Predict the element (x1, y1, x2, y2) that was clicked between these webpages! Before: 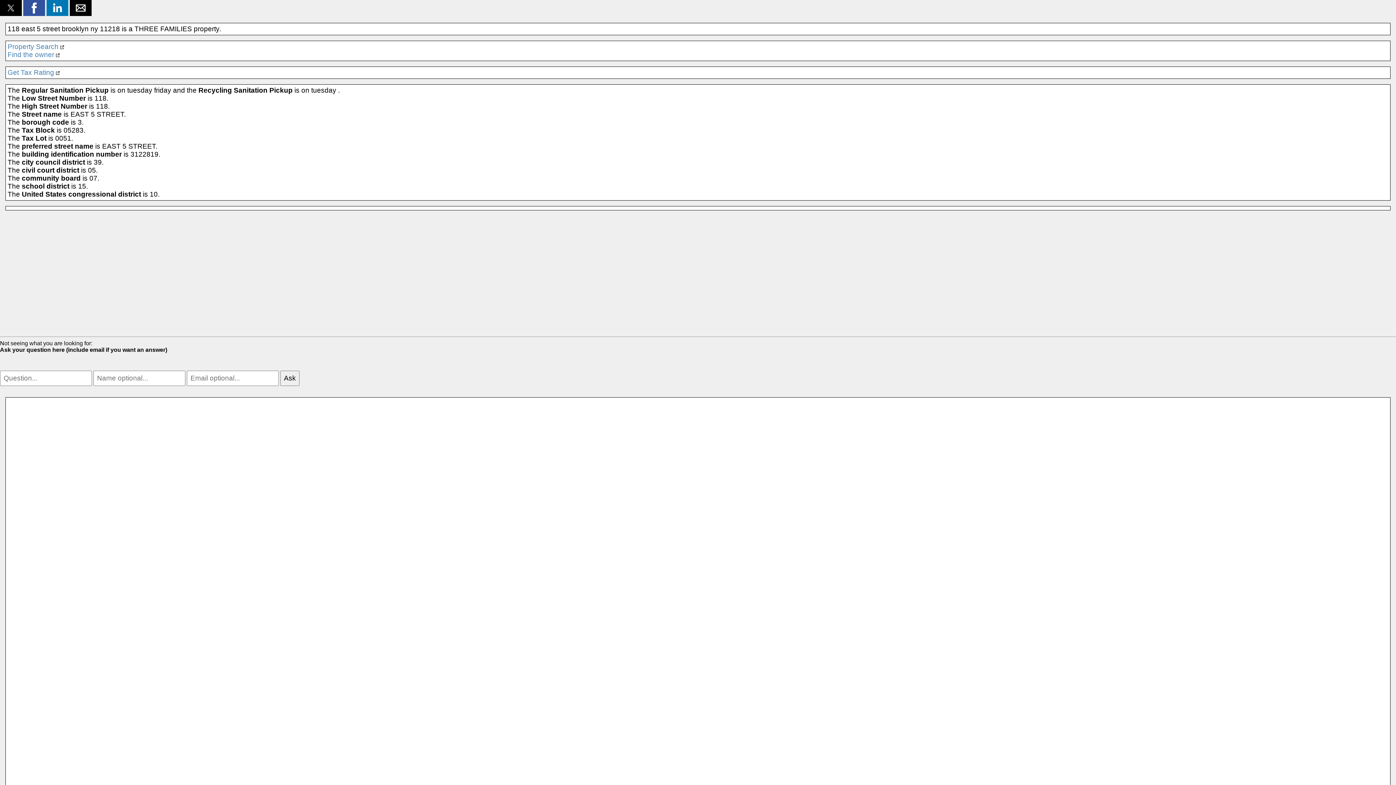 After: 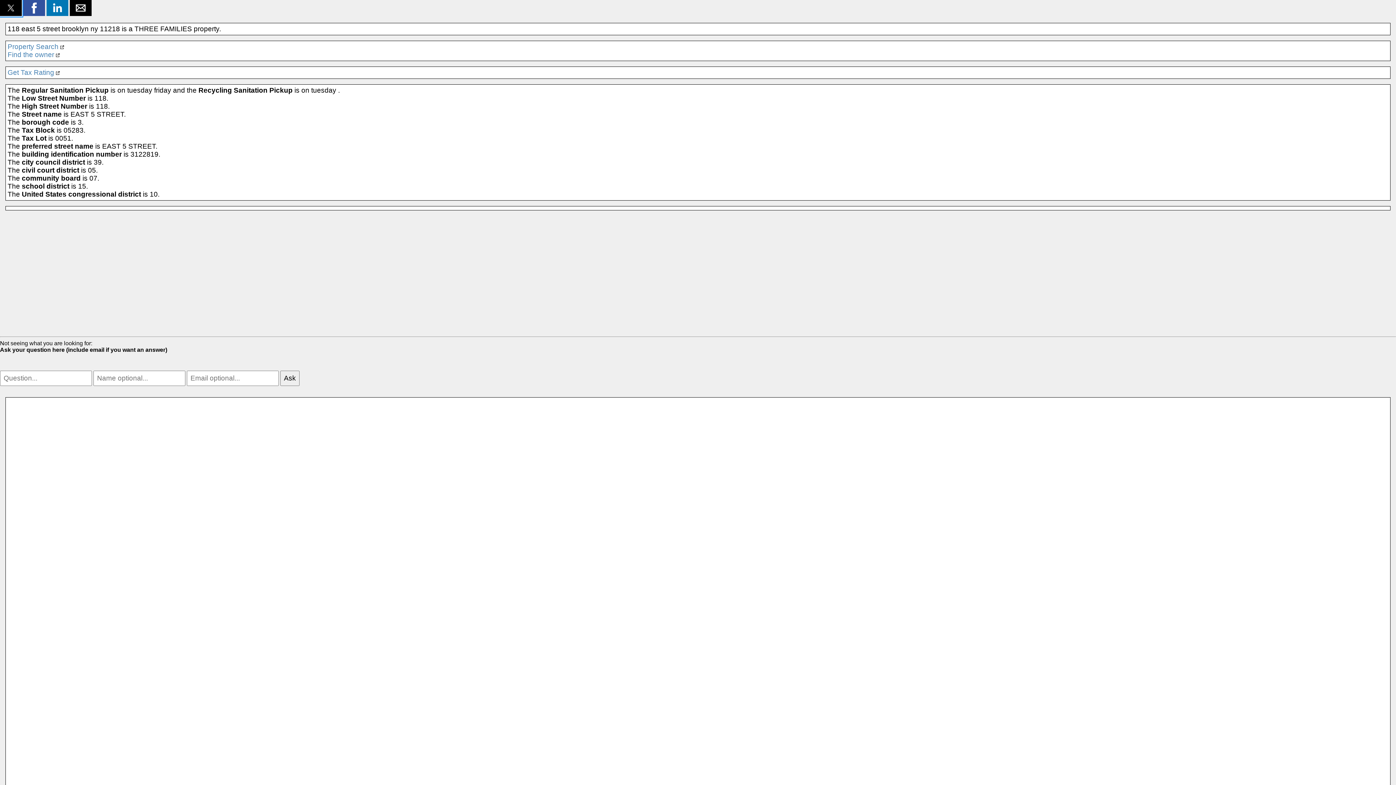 Action: label: Share on Twitter bbox: (0, 0, 21, 16)